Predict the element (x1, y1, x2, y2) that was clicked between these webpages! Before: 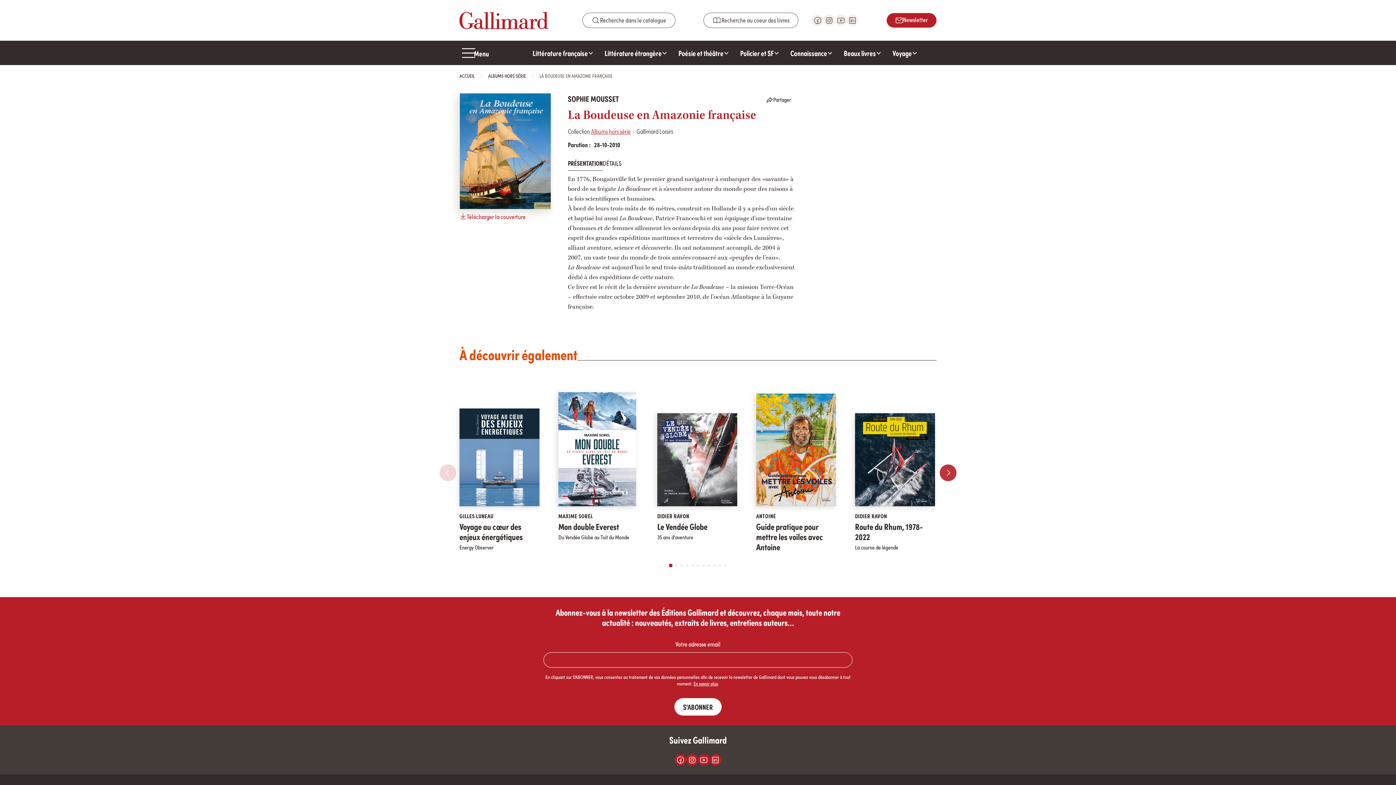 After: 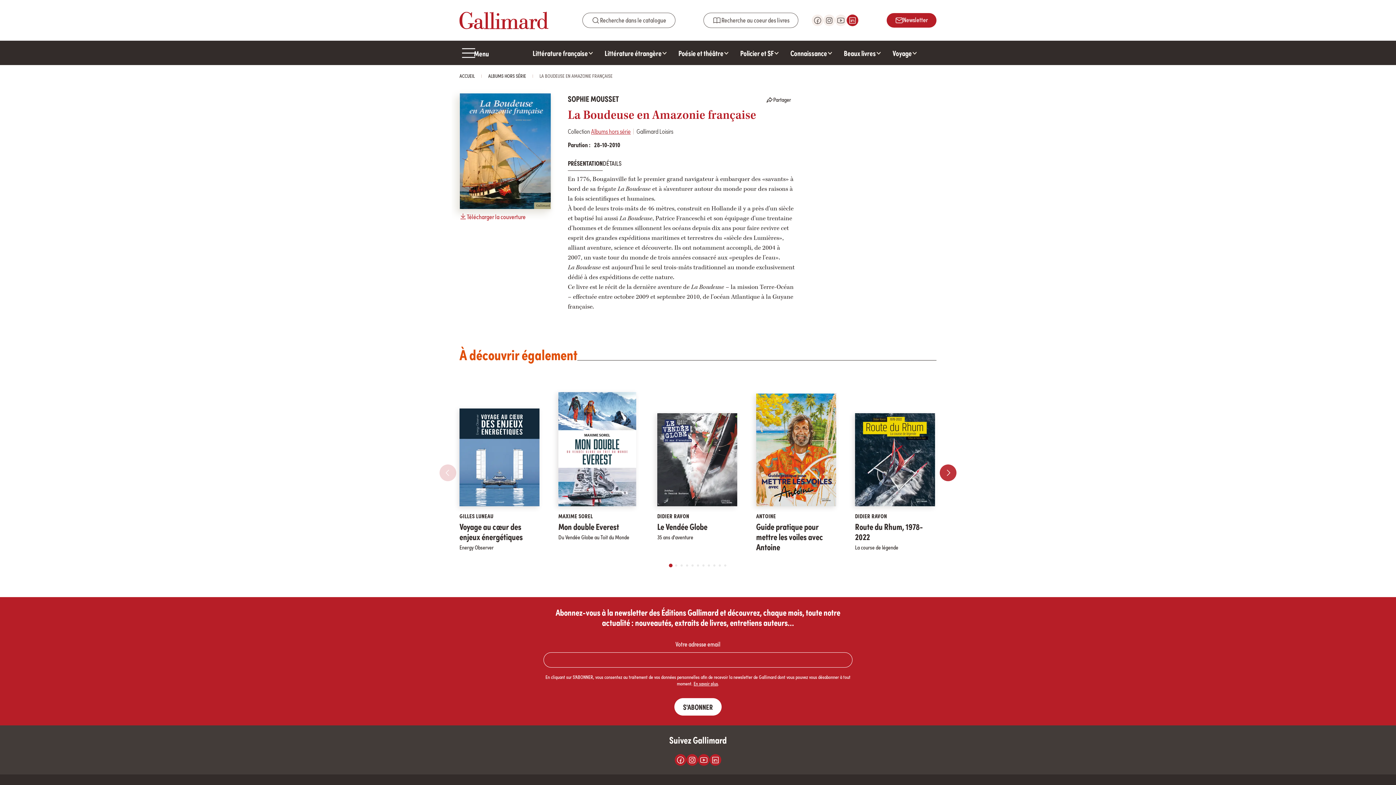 Action: label: LinkedIn bbox: (846, 14, 858, 26)